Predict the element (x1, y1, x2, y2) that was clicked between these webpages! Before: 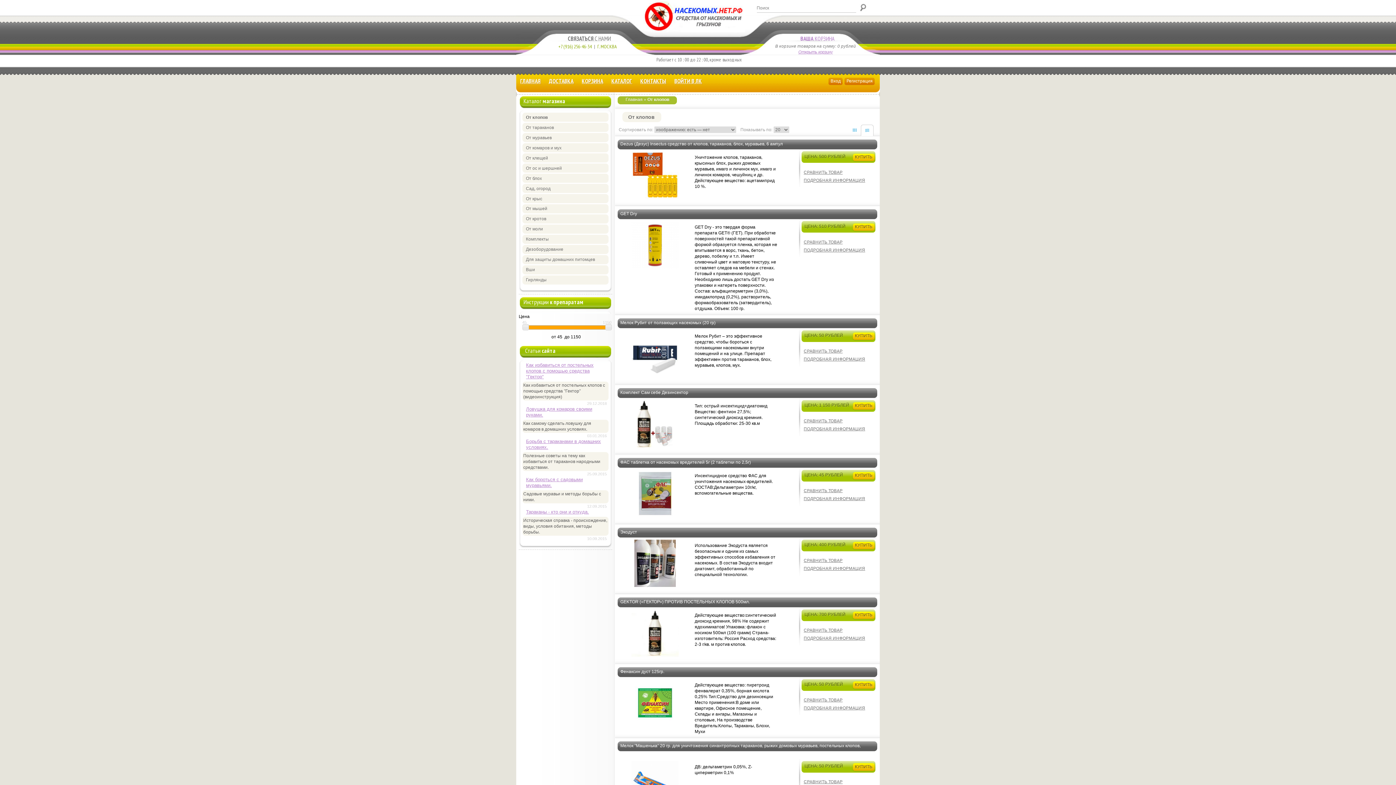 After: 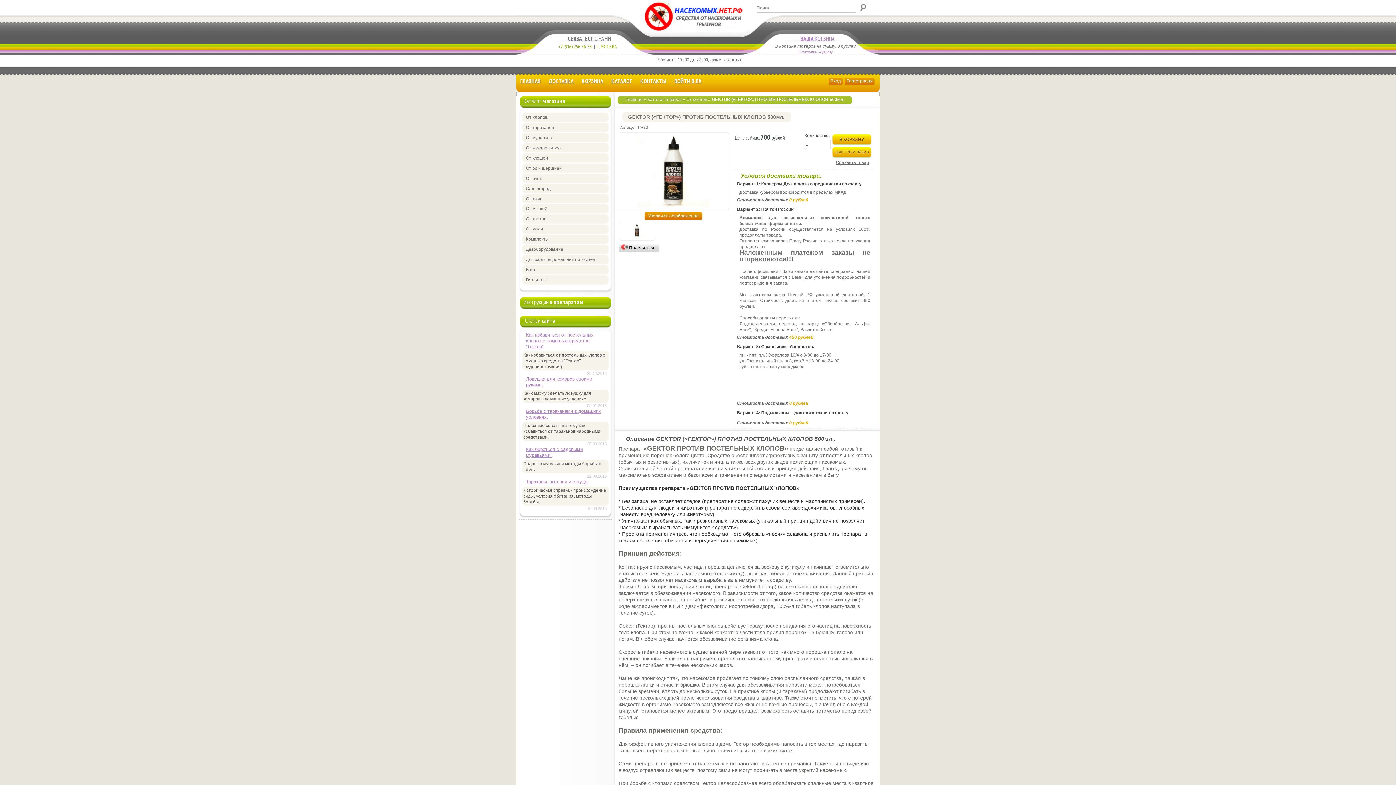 Action: bbox: (617, 597, 752, 606) label: GEKTOR («ГЕКТОР») ПРОТИВ ПОСТЕЛЬНЫХ КЛОПОВ 500мл.